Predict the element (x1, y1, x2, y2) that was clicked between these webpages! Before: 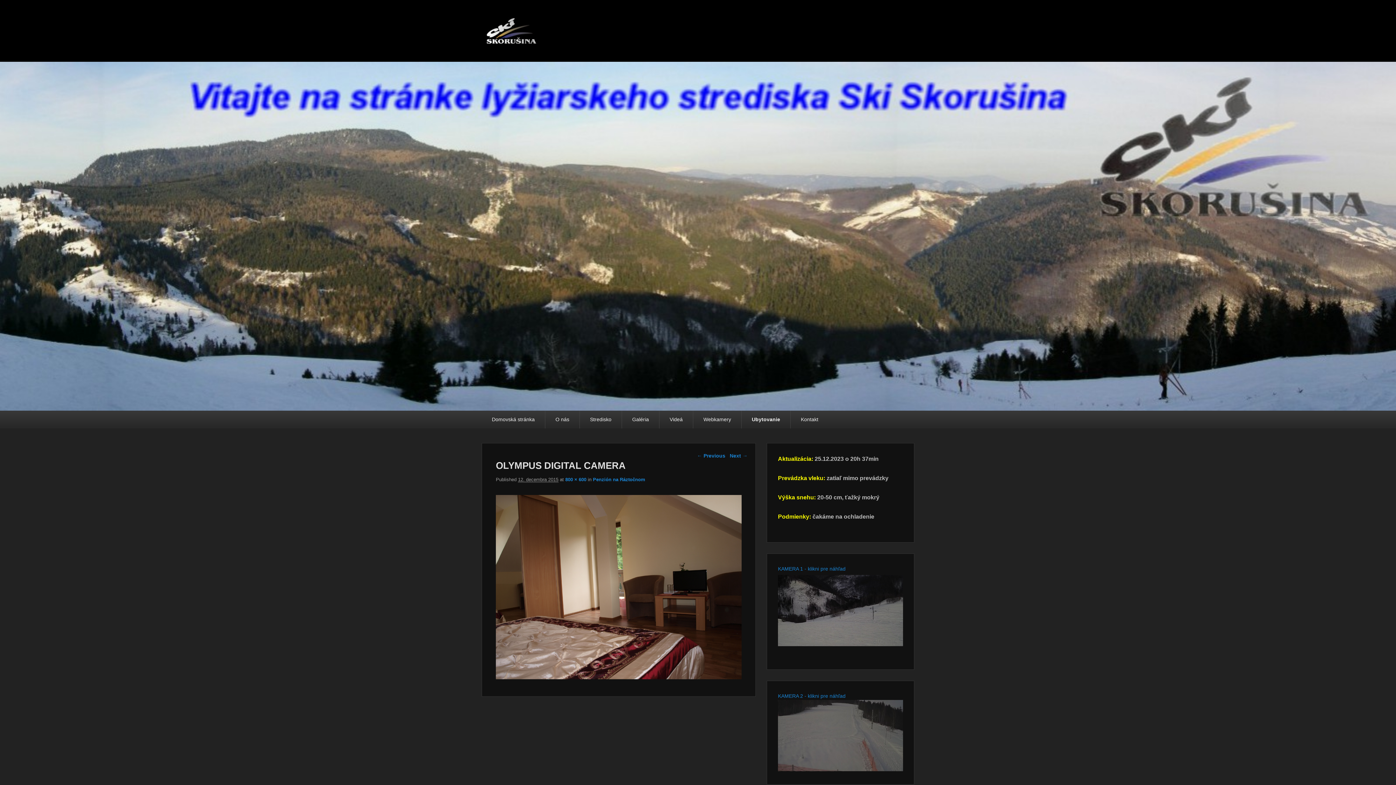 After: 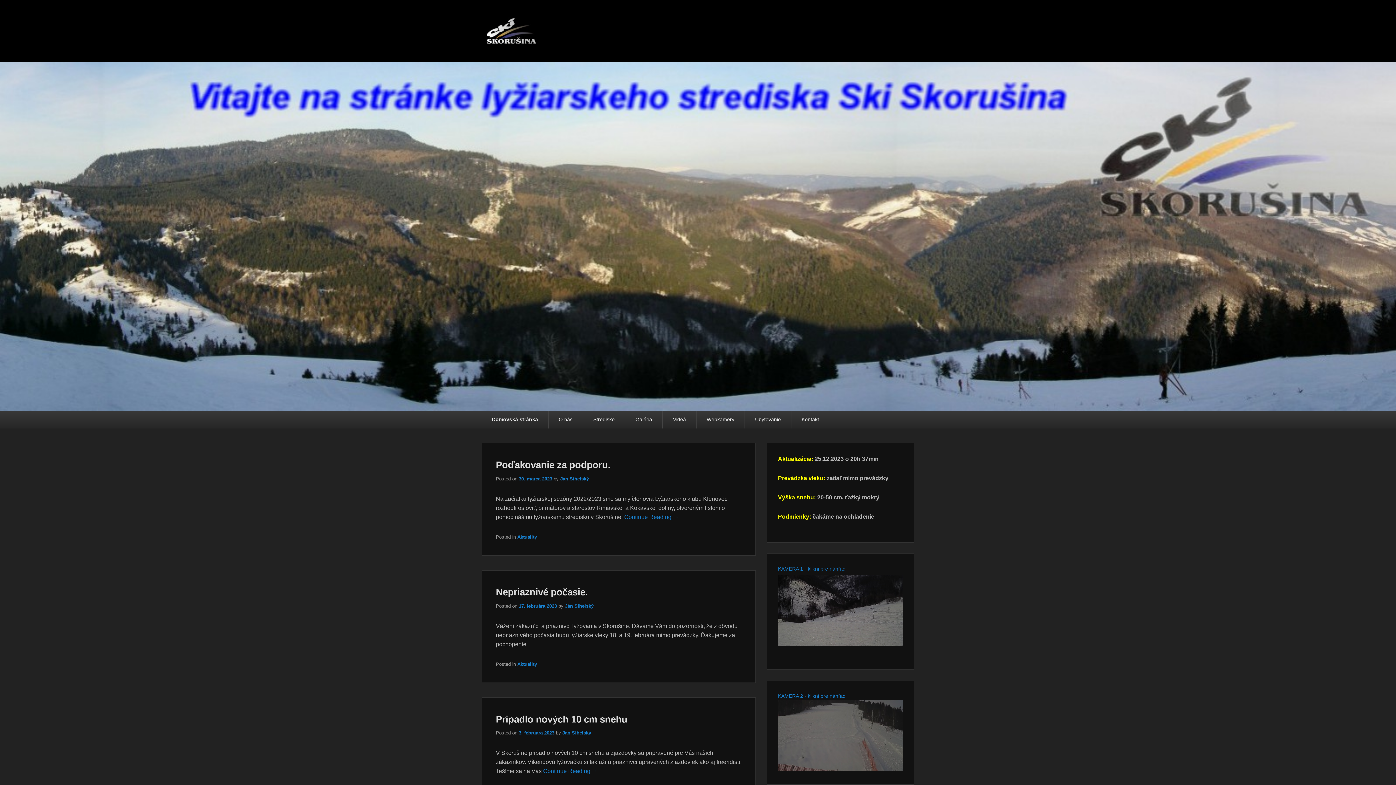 Action: bbox: (481, 14, 540, 47)